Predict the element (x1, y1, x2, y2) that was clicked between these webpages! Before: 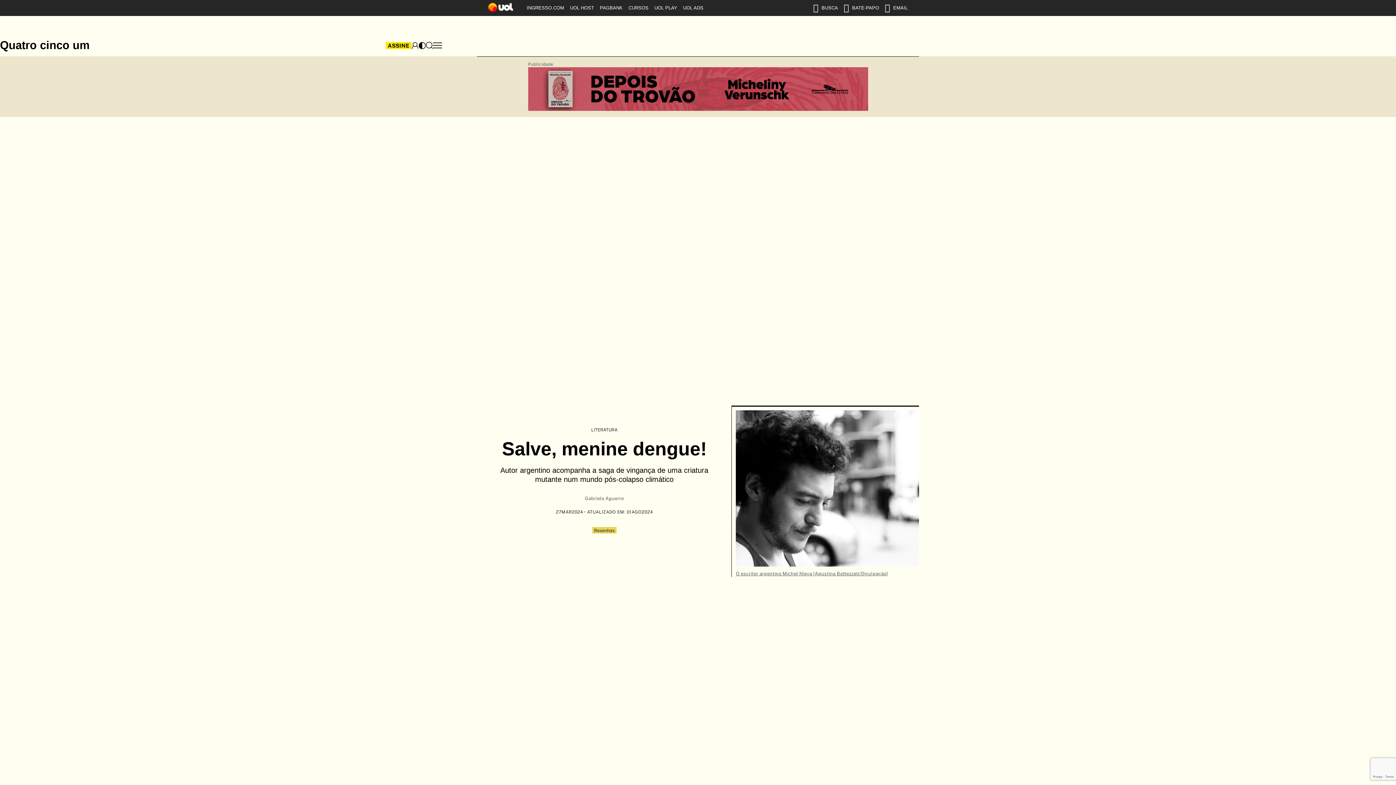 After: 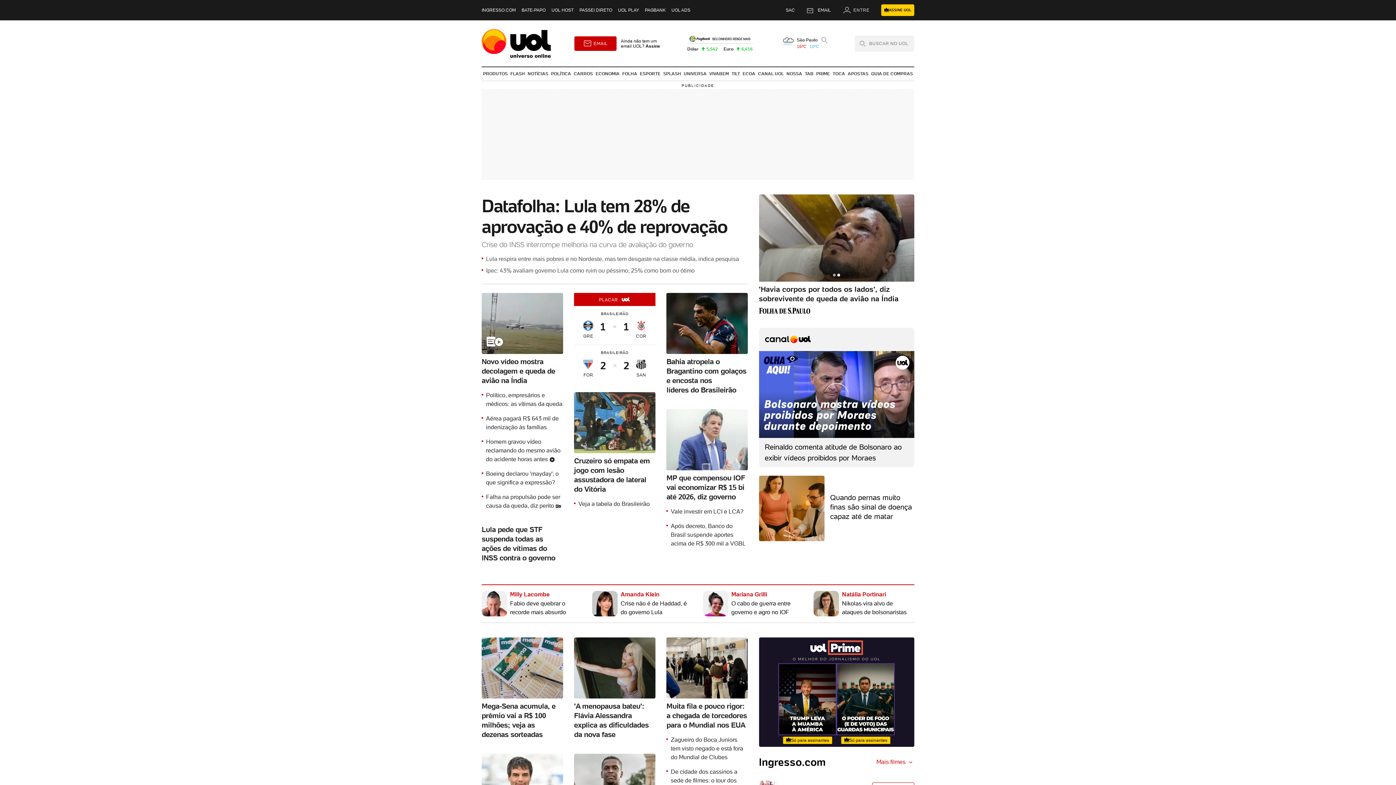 Action: bbox: (488, 3, 513, 12)